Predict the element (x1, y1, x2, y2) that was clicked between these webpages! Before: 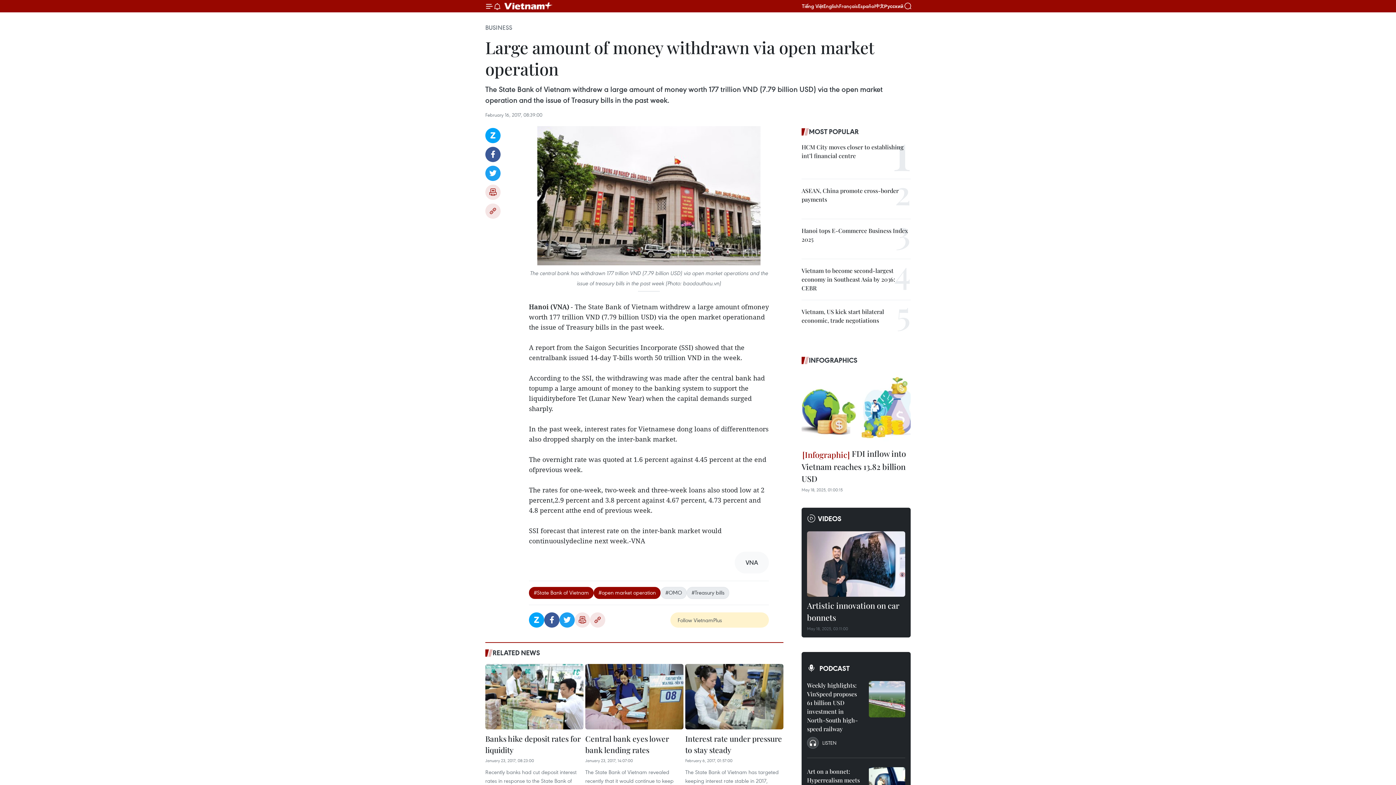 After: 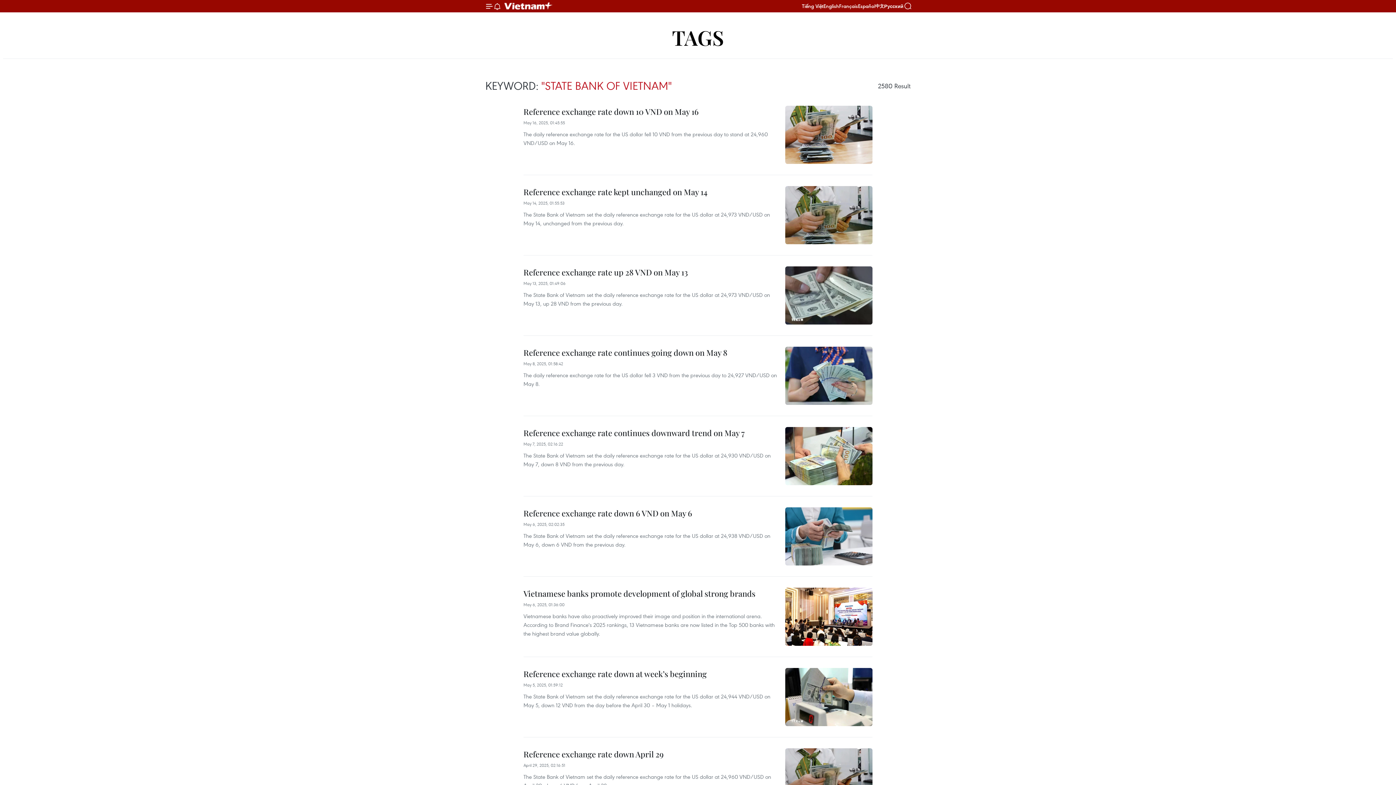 Action: bbox: (529, 587, 593, 599) label: #State Bank of Vietnam